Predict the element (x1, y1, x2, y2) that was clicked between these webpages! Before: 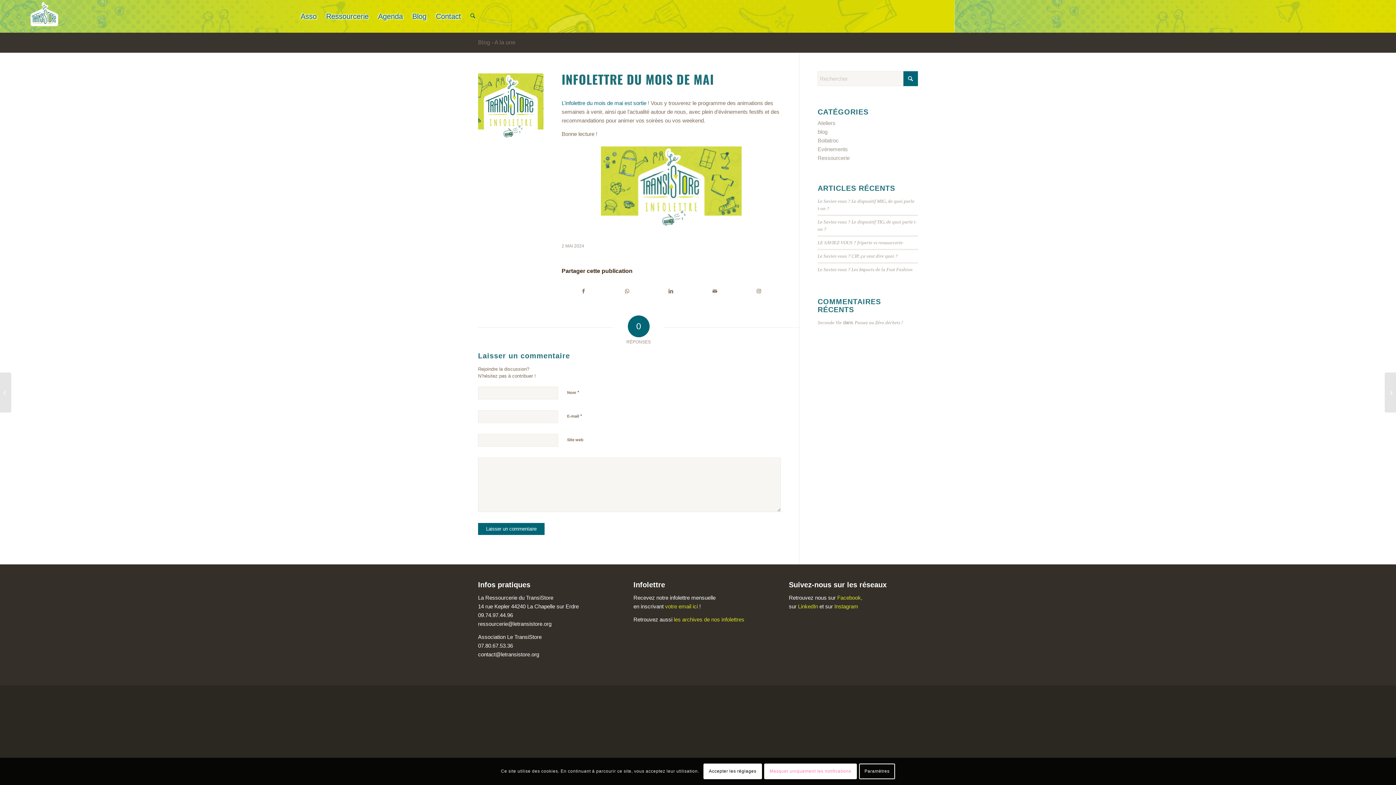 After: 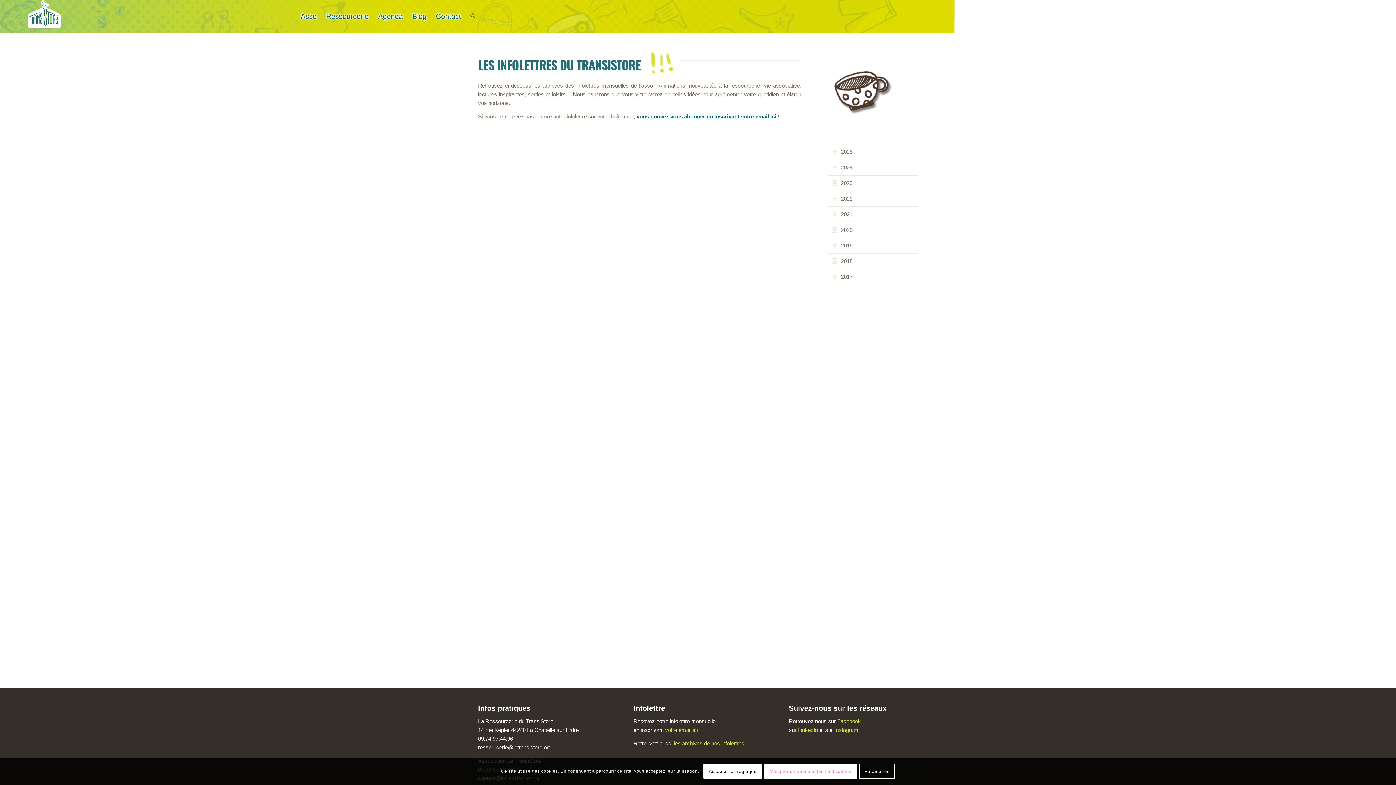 Action: bbox: (674, 616, 744, 623) label: les archives de nos infolettres